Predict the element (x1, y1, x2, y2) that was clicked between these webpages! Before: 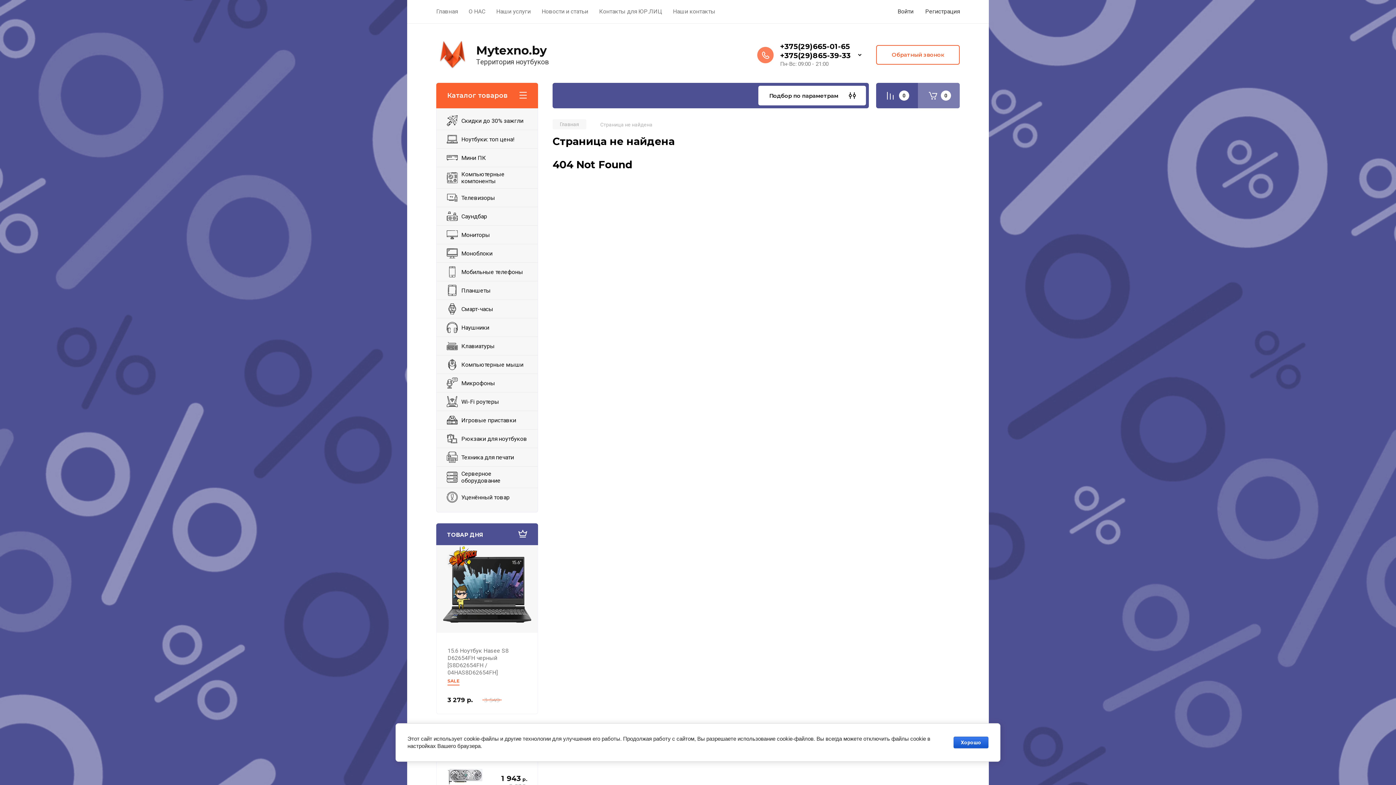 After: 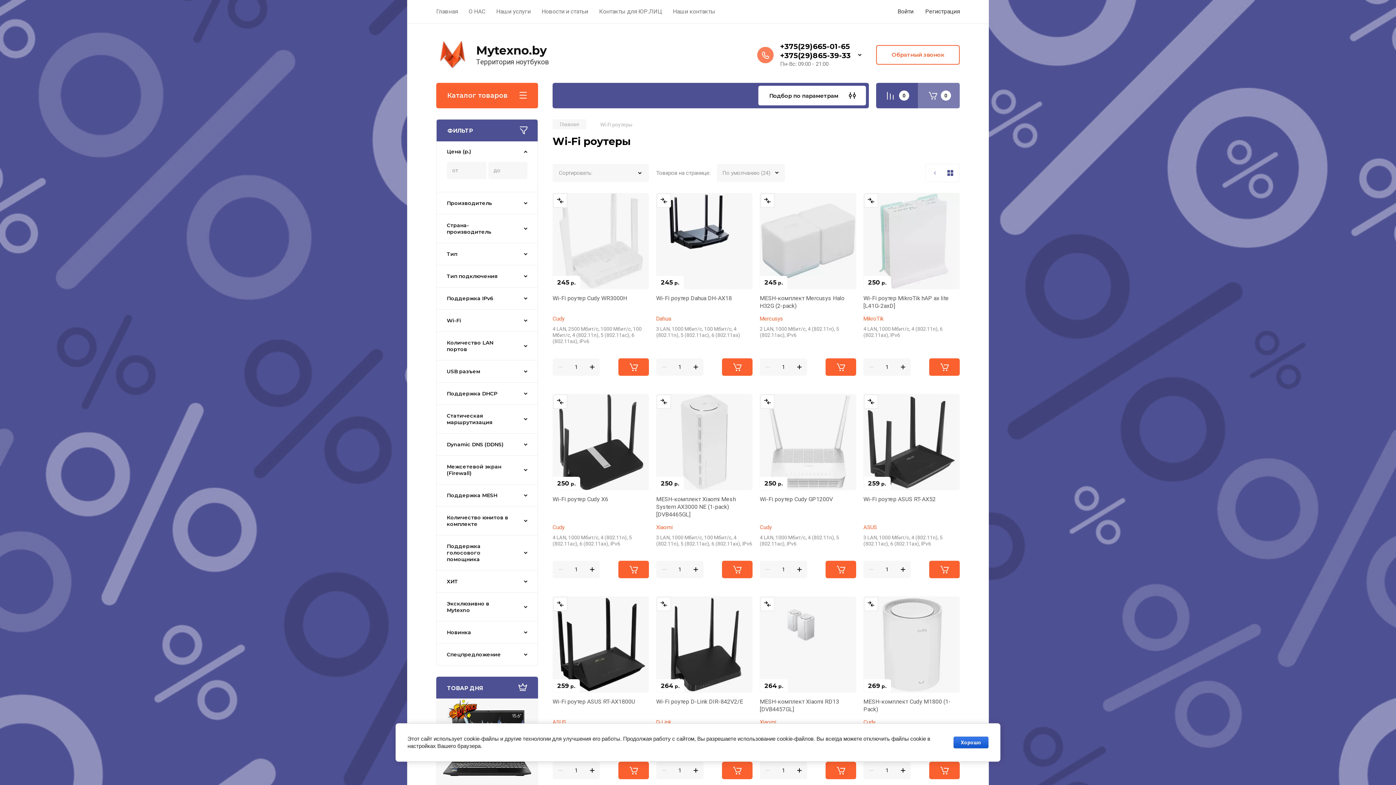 Action: label: Wi-Fi роутеры bbox: (436, 392, 537, 410)